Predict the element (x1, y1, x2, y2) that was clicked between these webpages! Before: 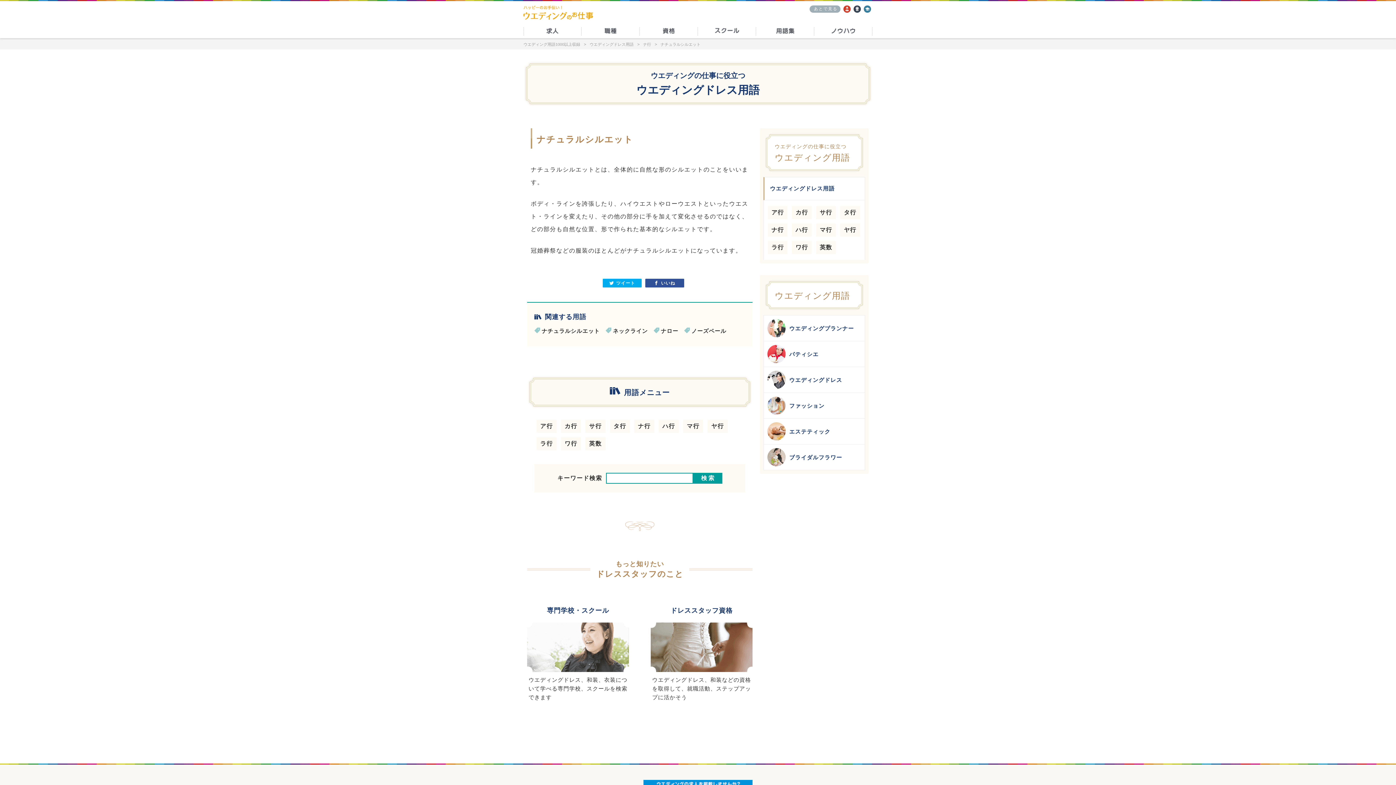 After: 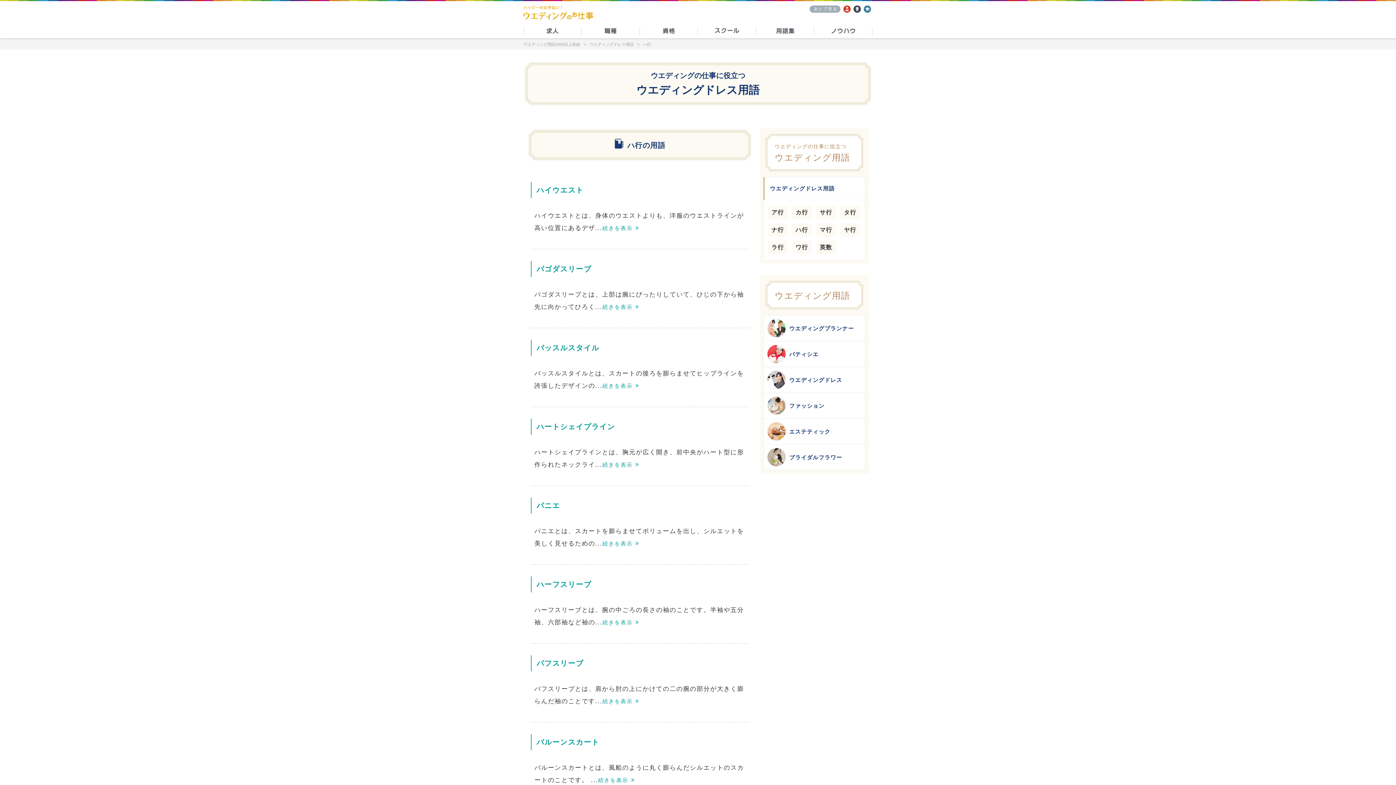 Action: bbox: (658, 420, 678, 433) label: ハ行